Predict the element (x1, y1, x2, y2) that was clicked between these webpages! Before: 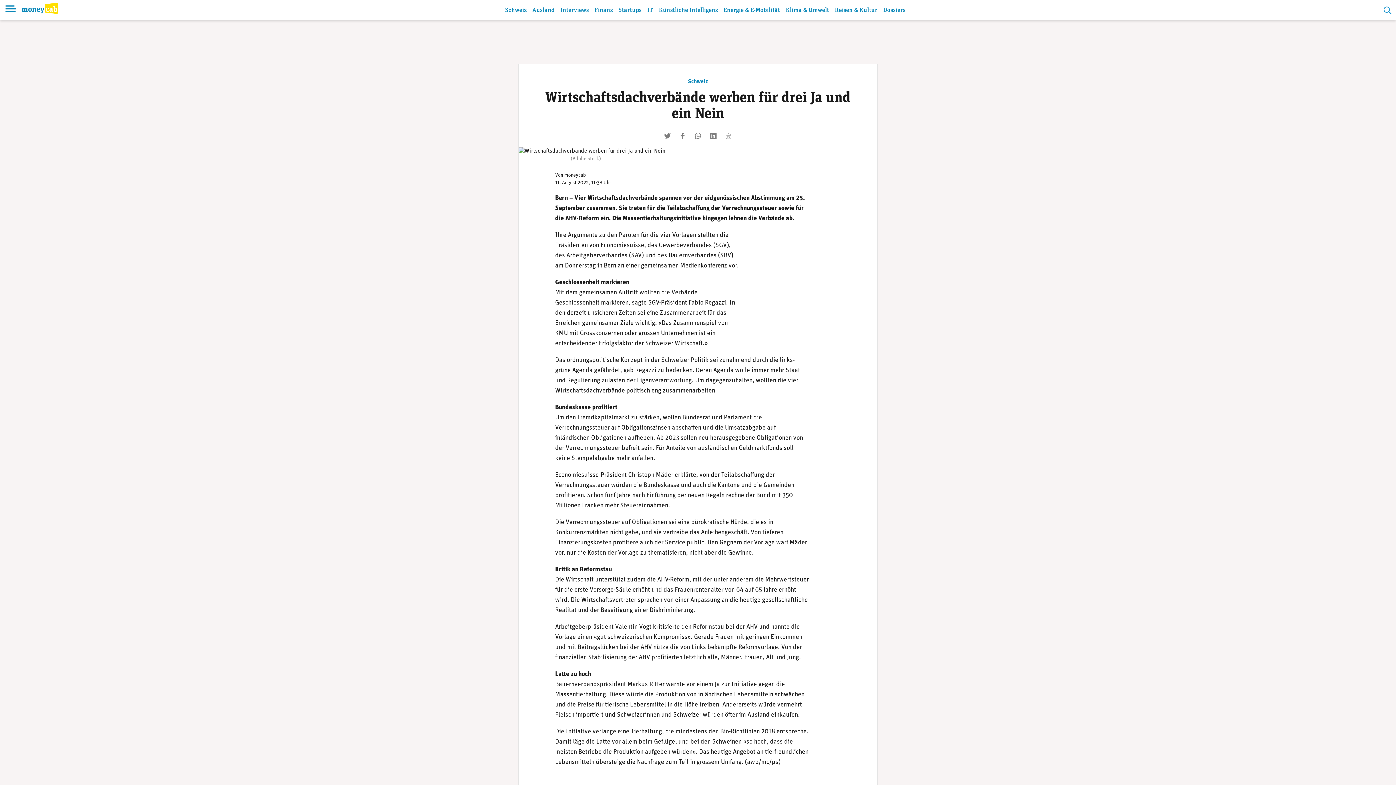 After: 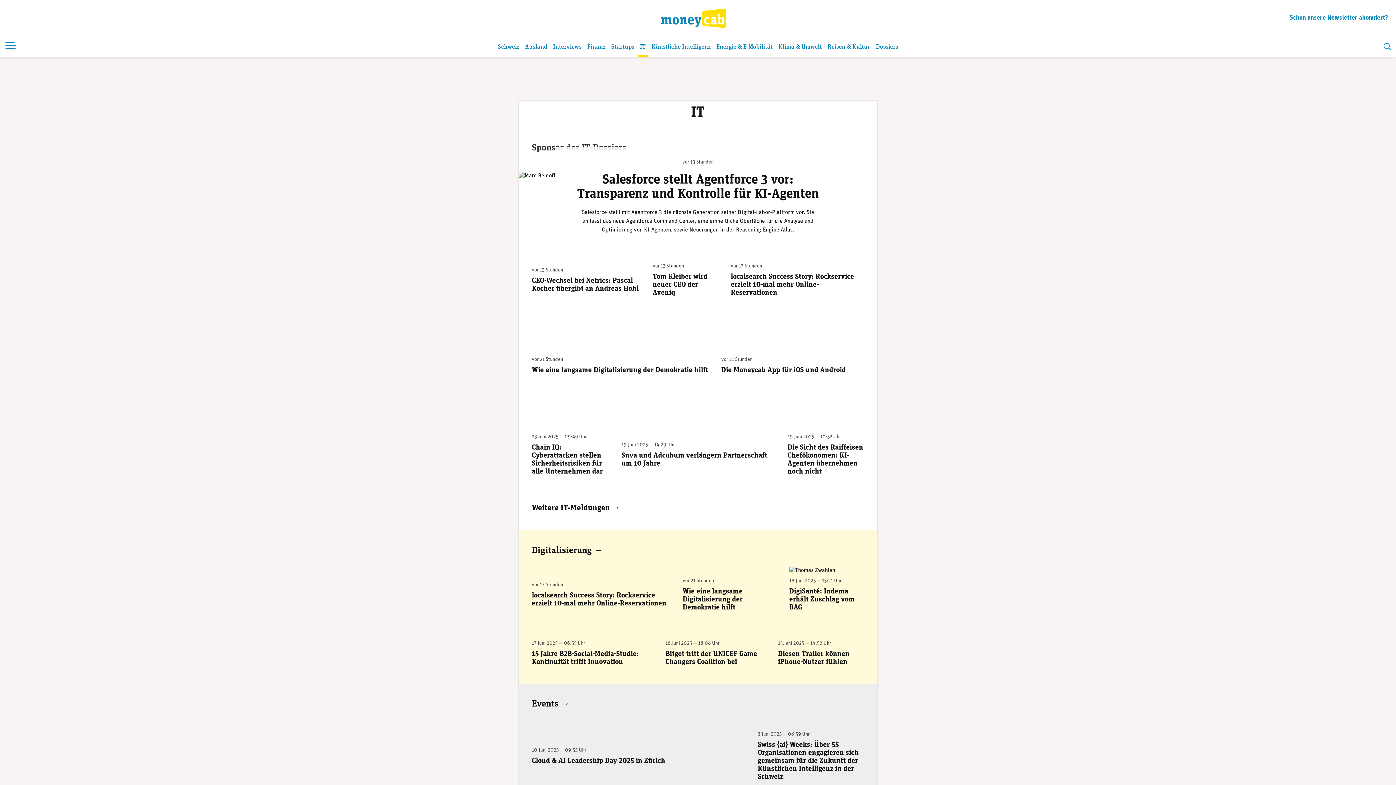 Action: bbox: (645, 2, 655, 20) label: IT